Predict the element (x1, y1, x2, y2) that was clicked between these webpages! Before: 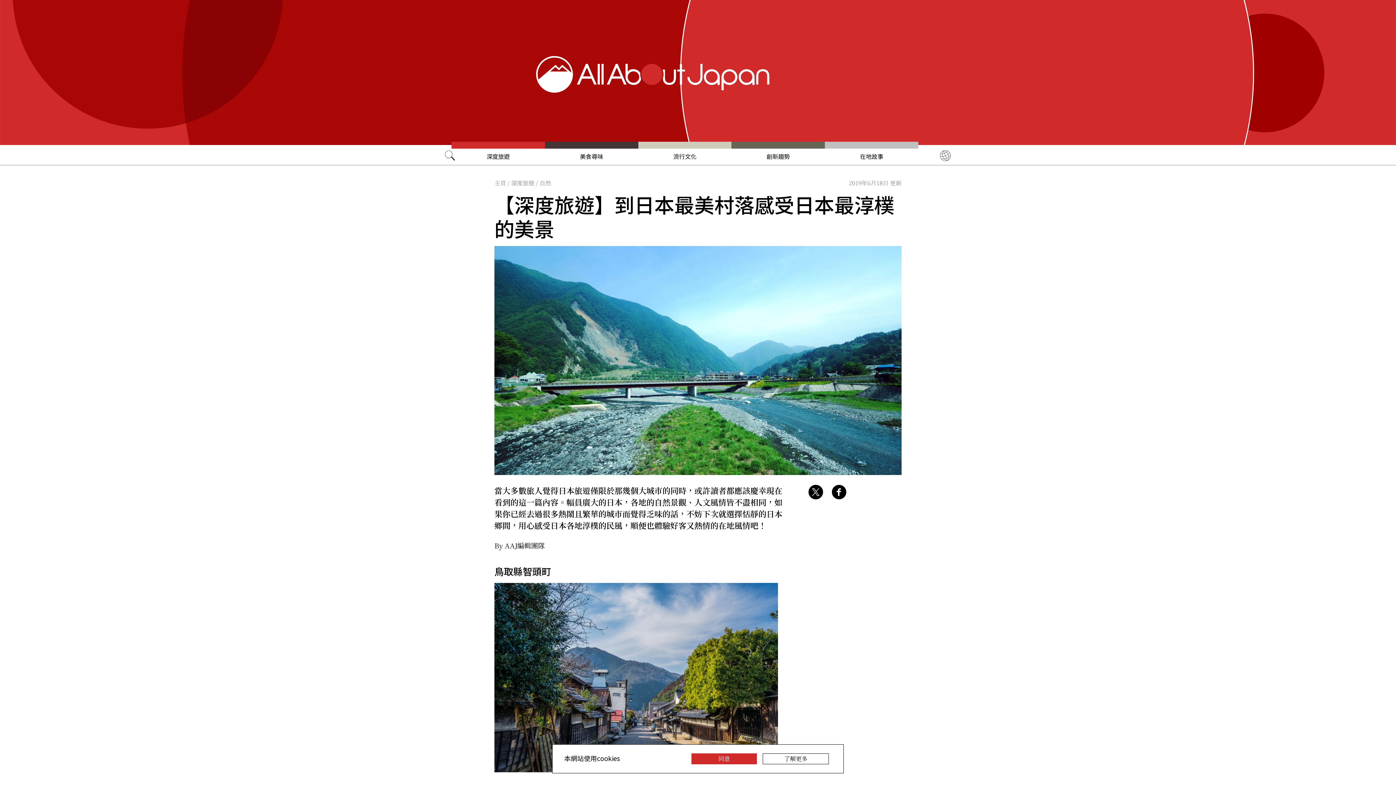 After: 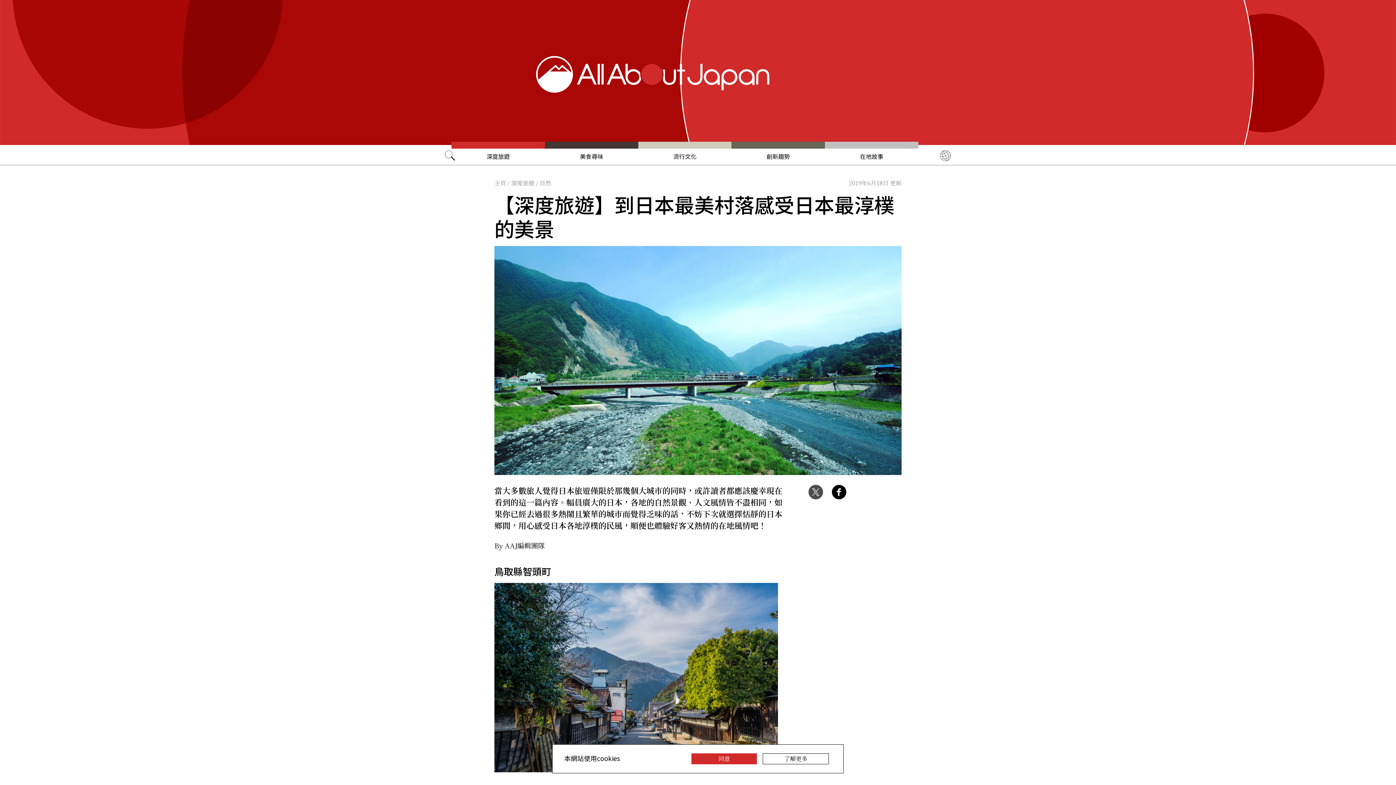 Action: bbox: (808, 493, 823, 501)